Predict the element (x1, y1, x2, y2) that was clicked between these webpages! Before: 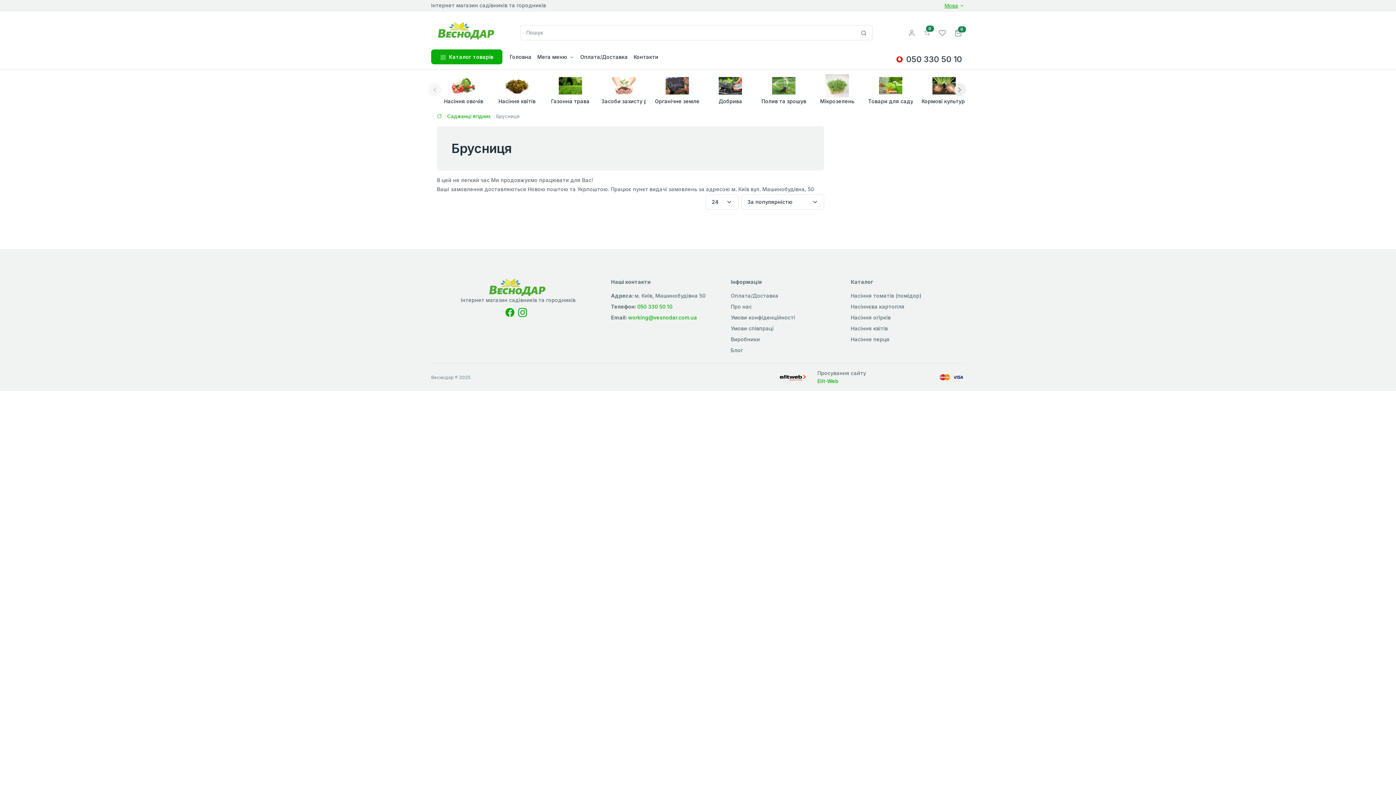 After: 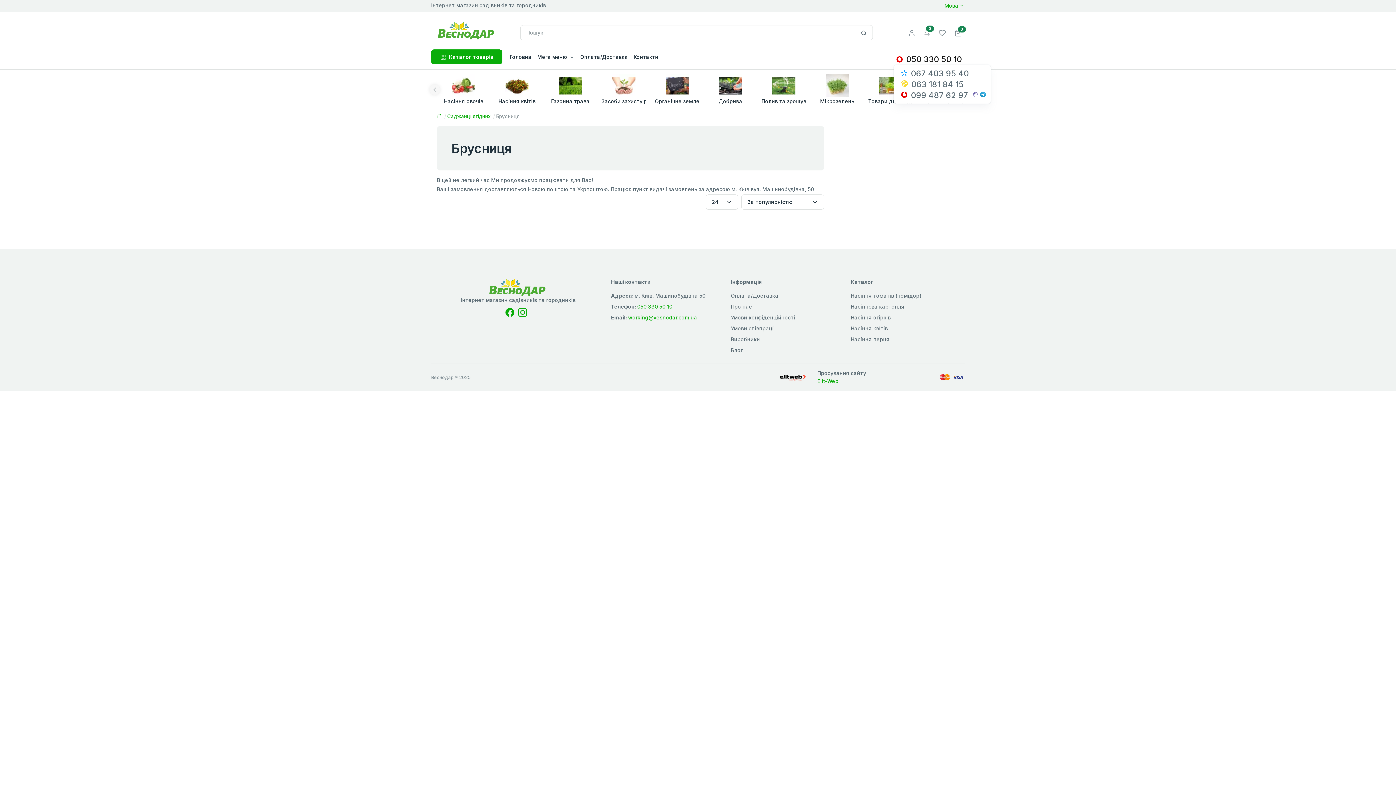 Action: bbox: (893, 49, 965, 69) label: 050 330 50 10